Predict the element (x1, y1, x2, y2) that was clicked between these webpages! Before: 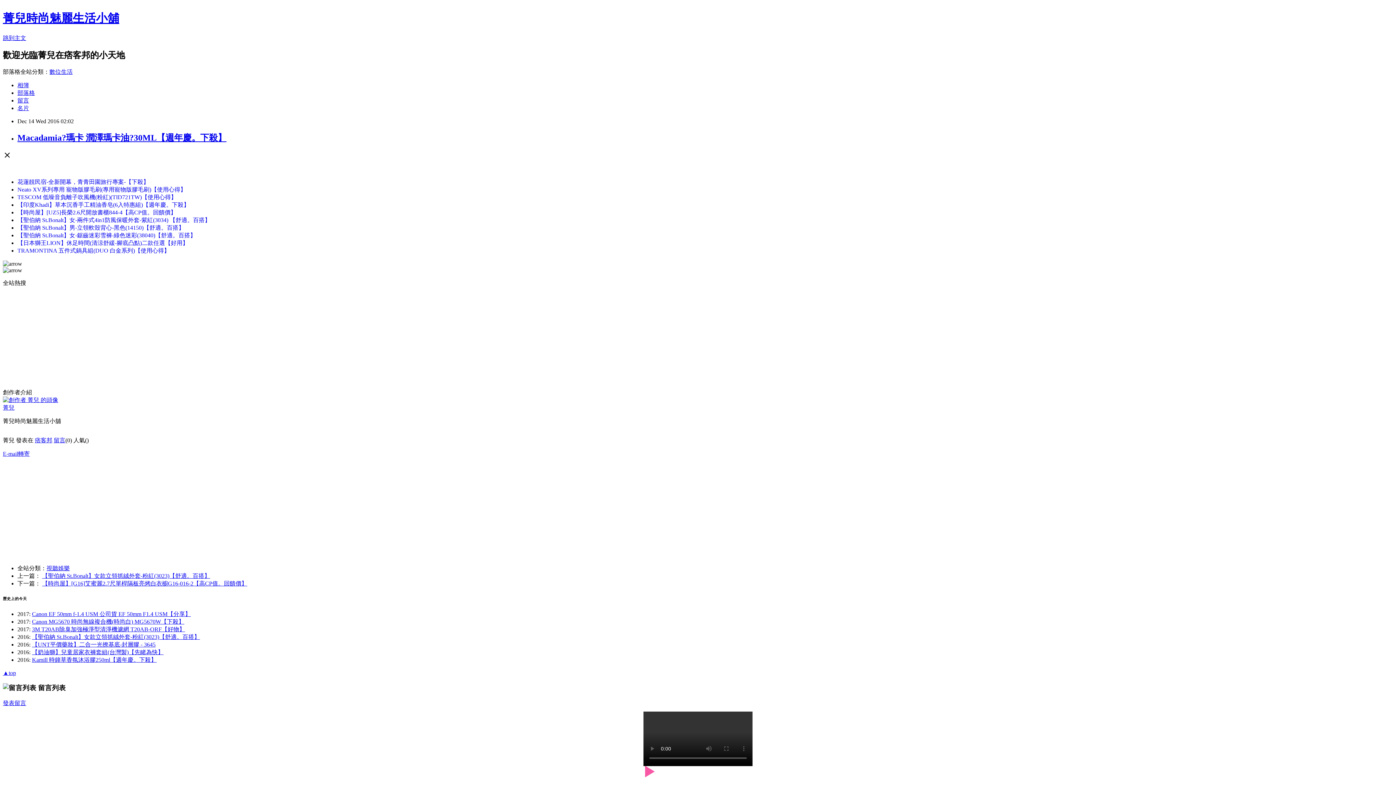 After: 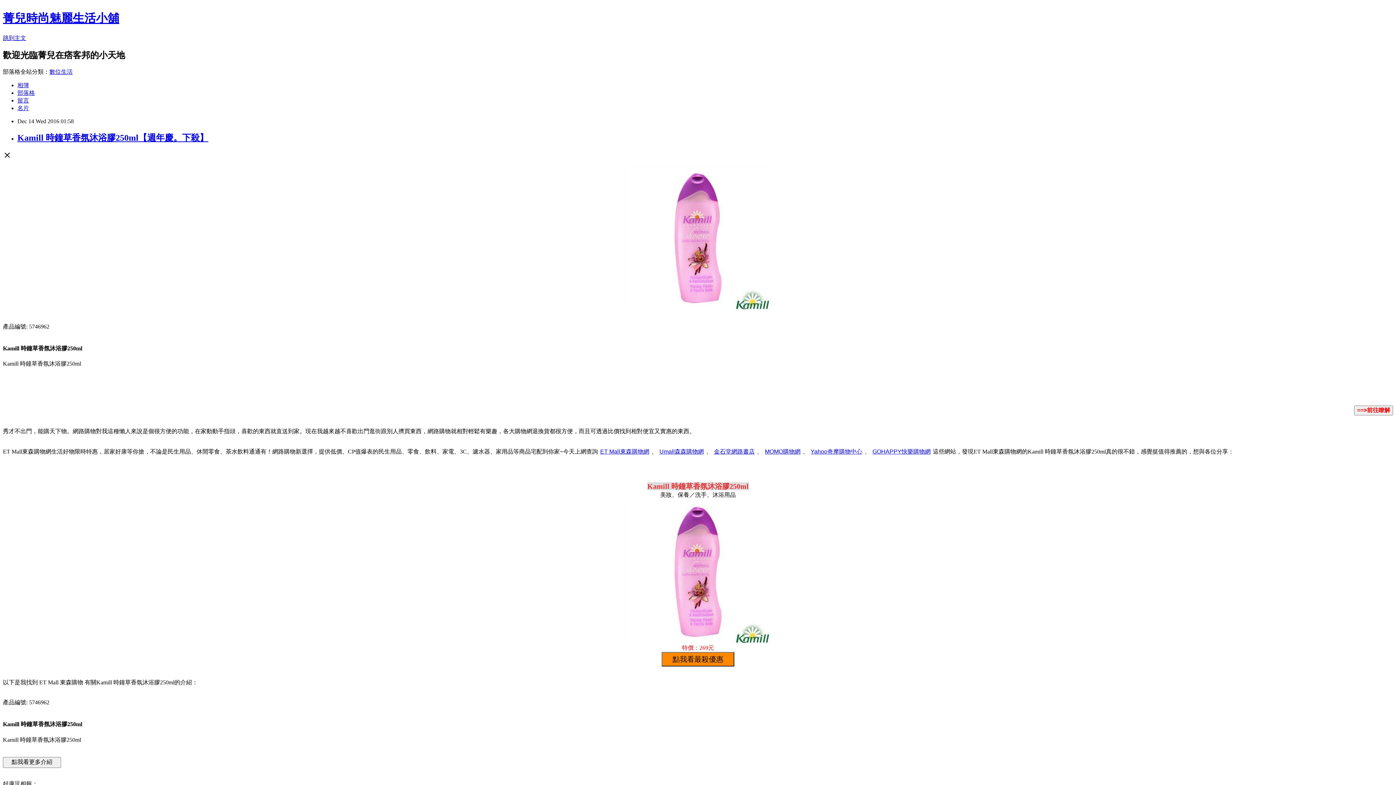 Action: label: Kamill 時鐘草香氛沐浴膠250ml【週年慶。下殺】 bbox: (32, 657, 156, 663)